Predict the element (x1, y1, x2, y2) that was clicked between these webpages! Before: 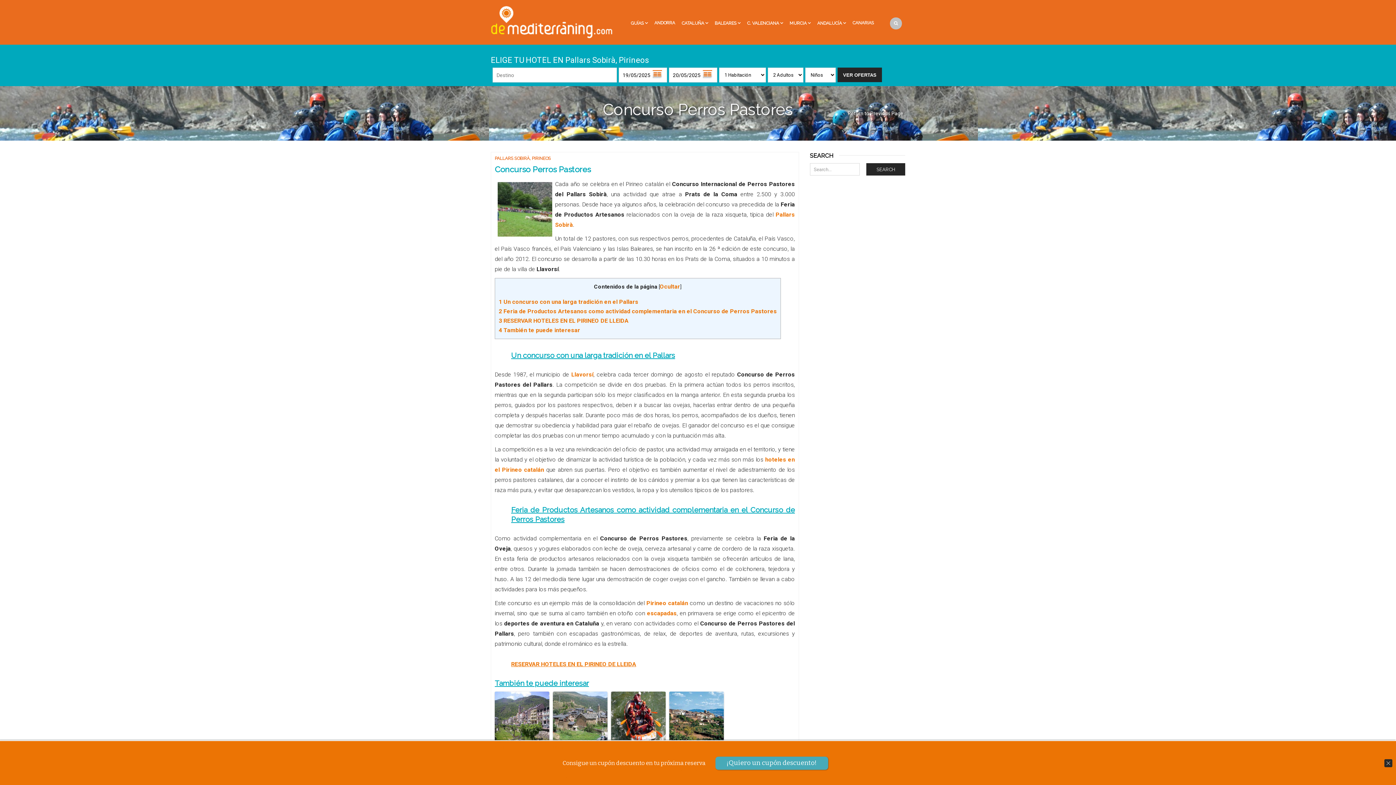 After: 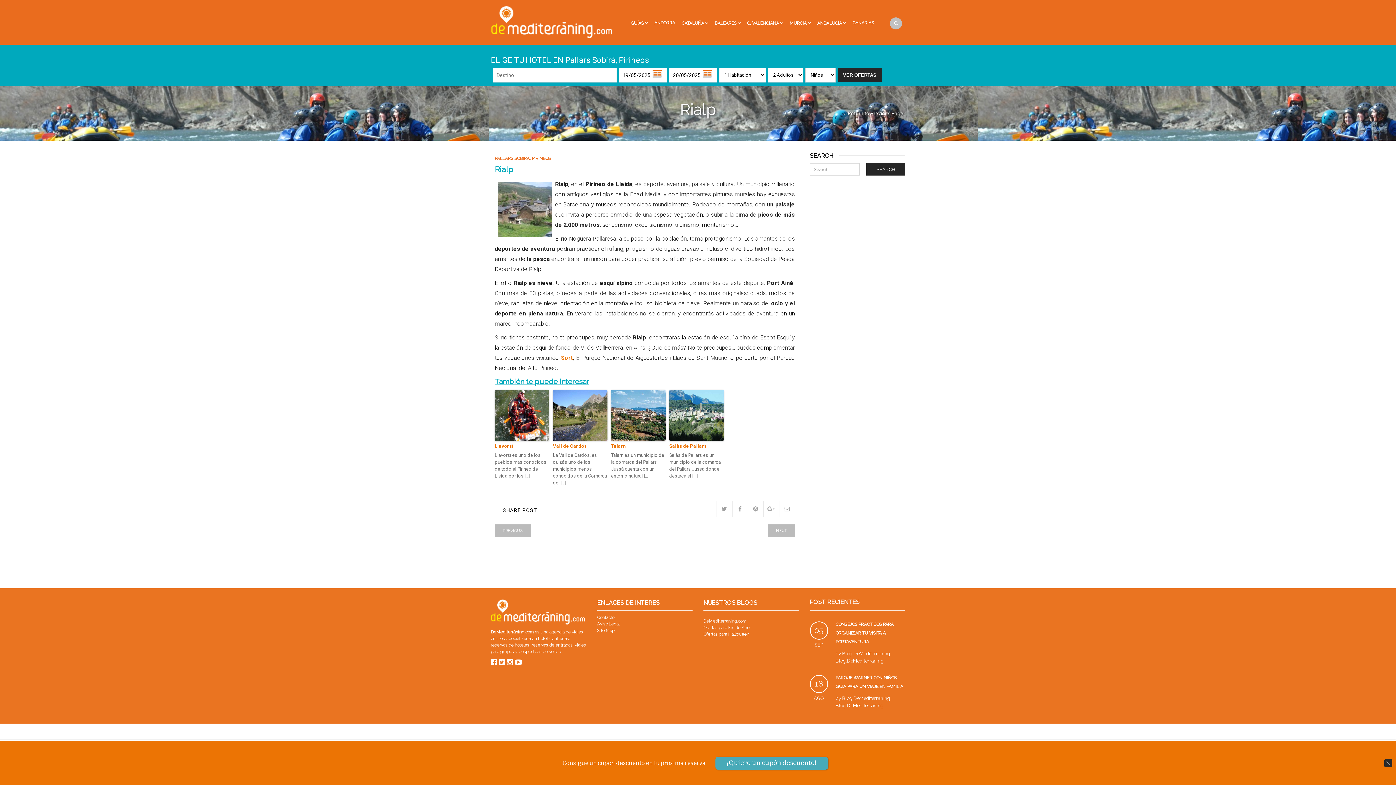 Action: bbox: (553, 692, 607, 742)